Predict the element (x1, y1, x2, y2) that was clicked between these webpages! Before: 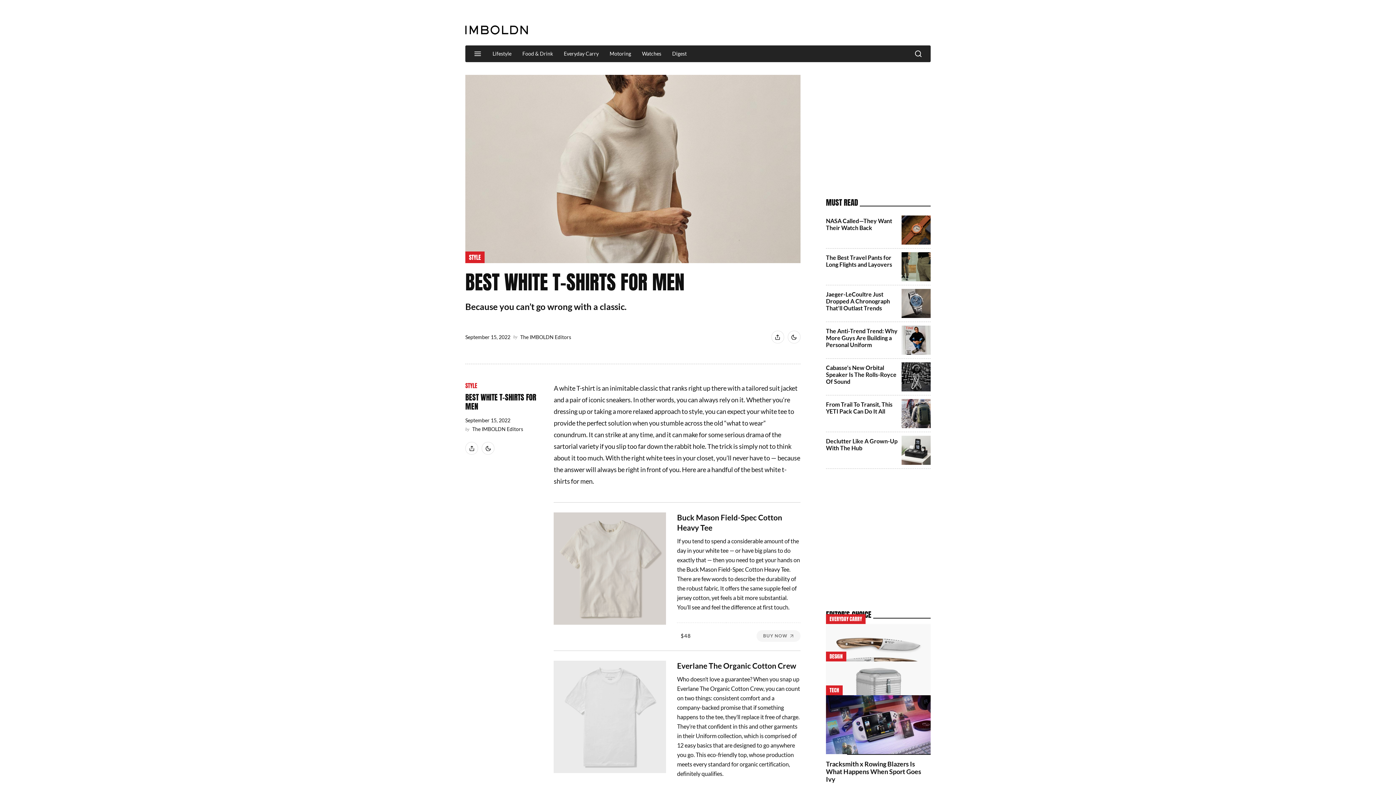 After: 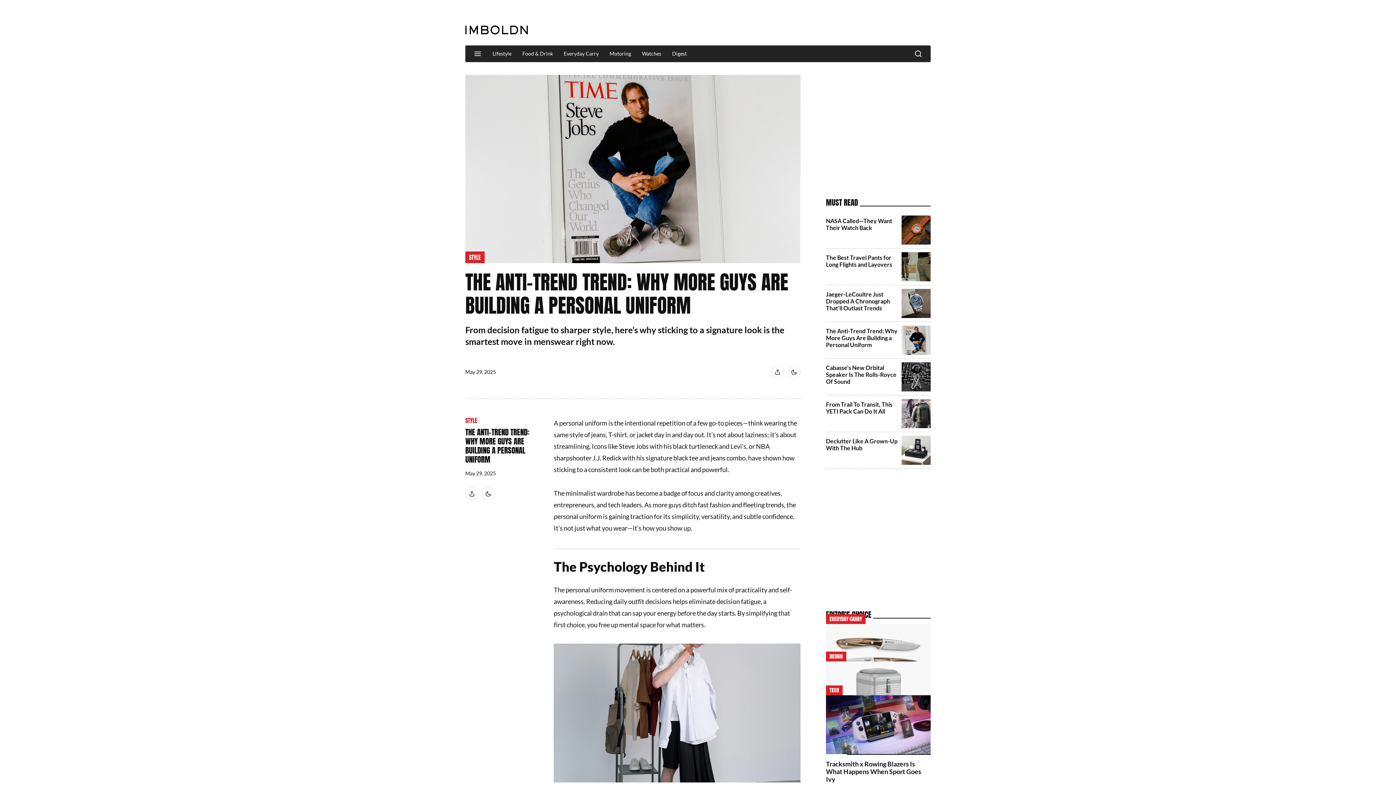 Action: bbox: (901, 349, 930, 356)